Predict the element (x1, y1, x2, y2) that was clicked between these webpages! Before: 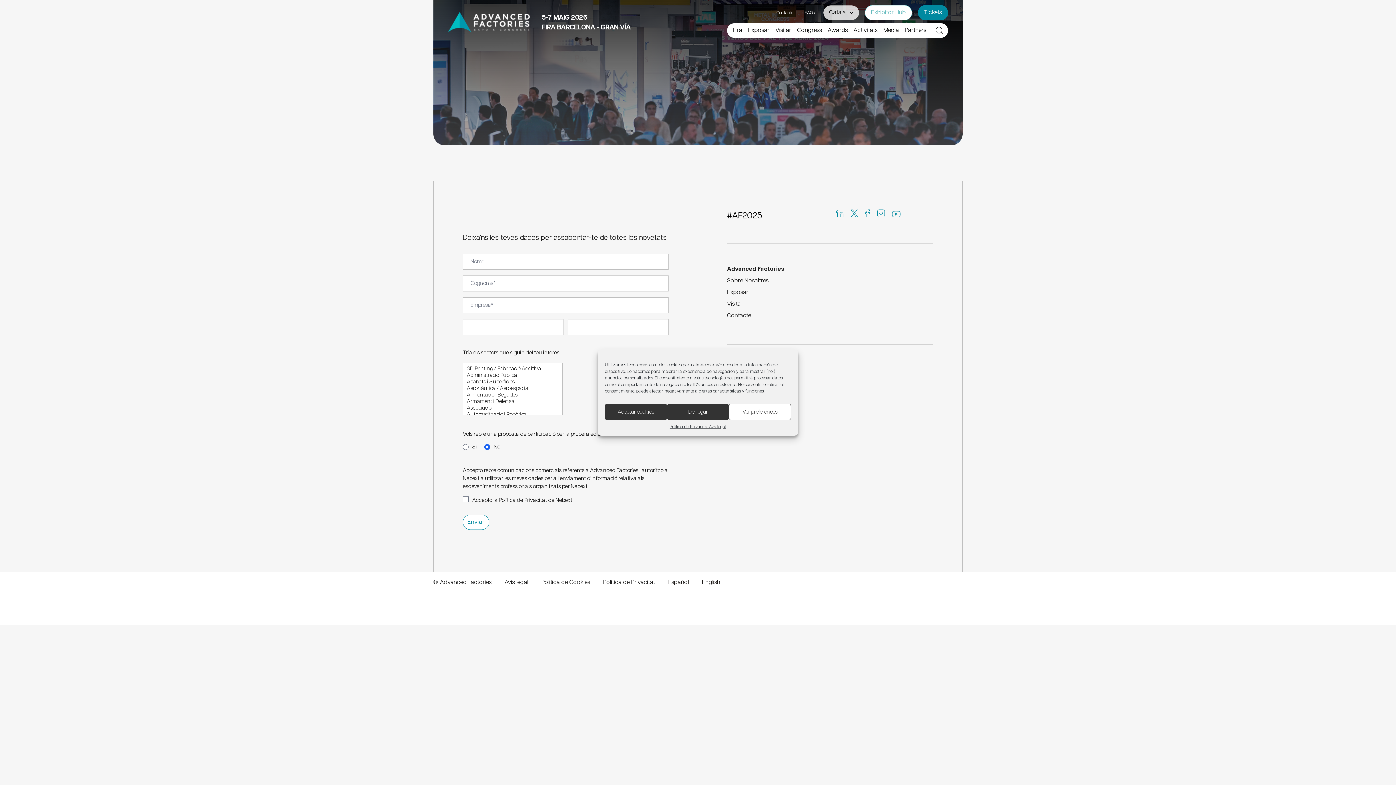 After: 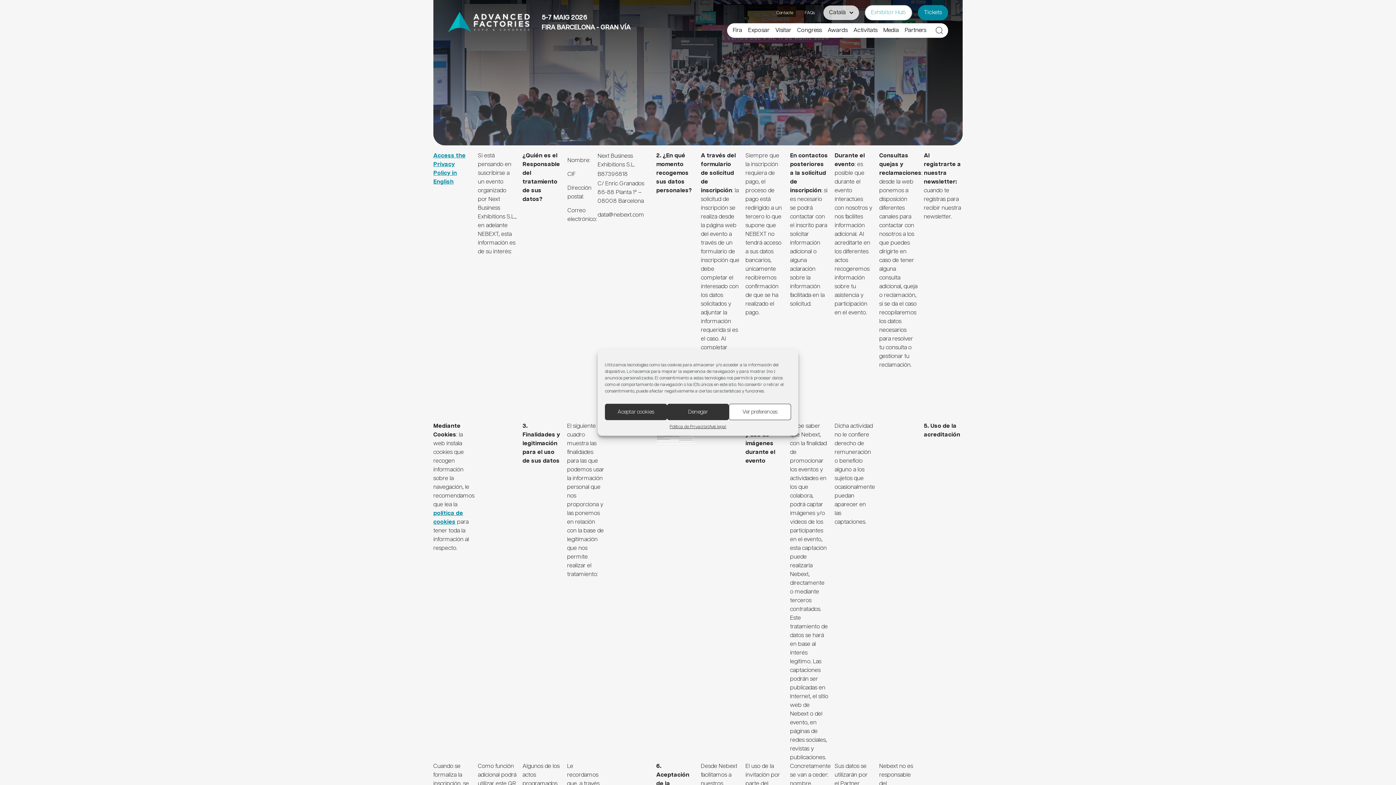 Action: bbox: (603, 579, 655, 585) label: Política de Privacitat